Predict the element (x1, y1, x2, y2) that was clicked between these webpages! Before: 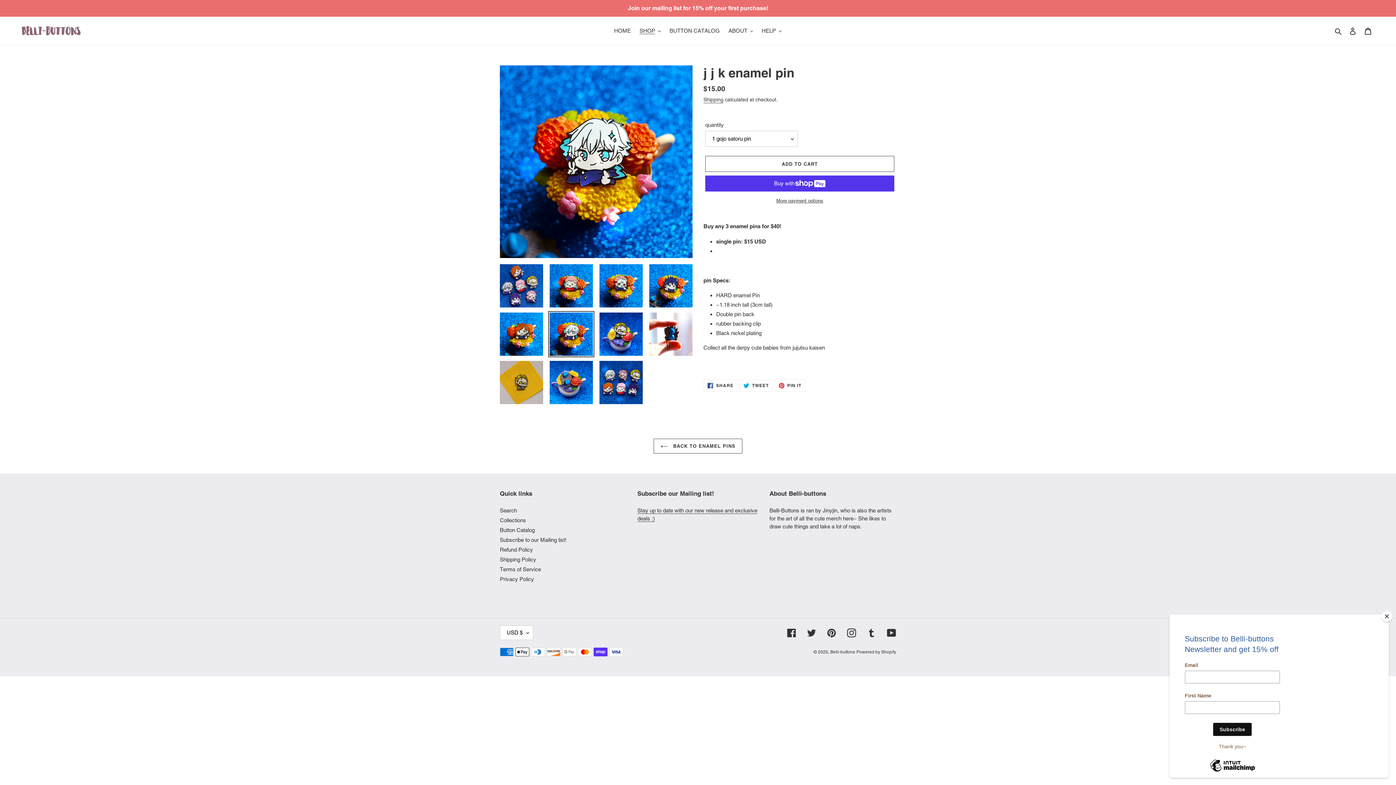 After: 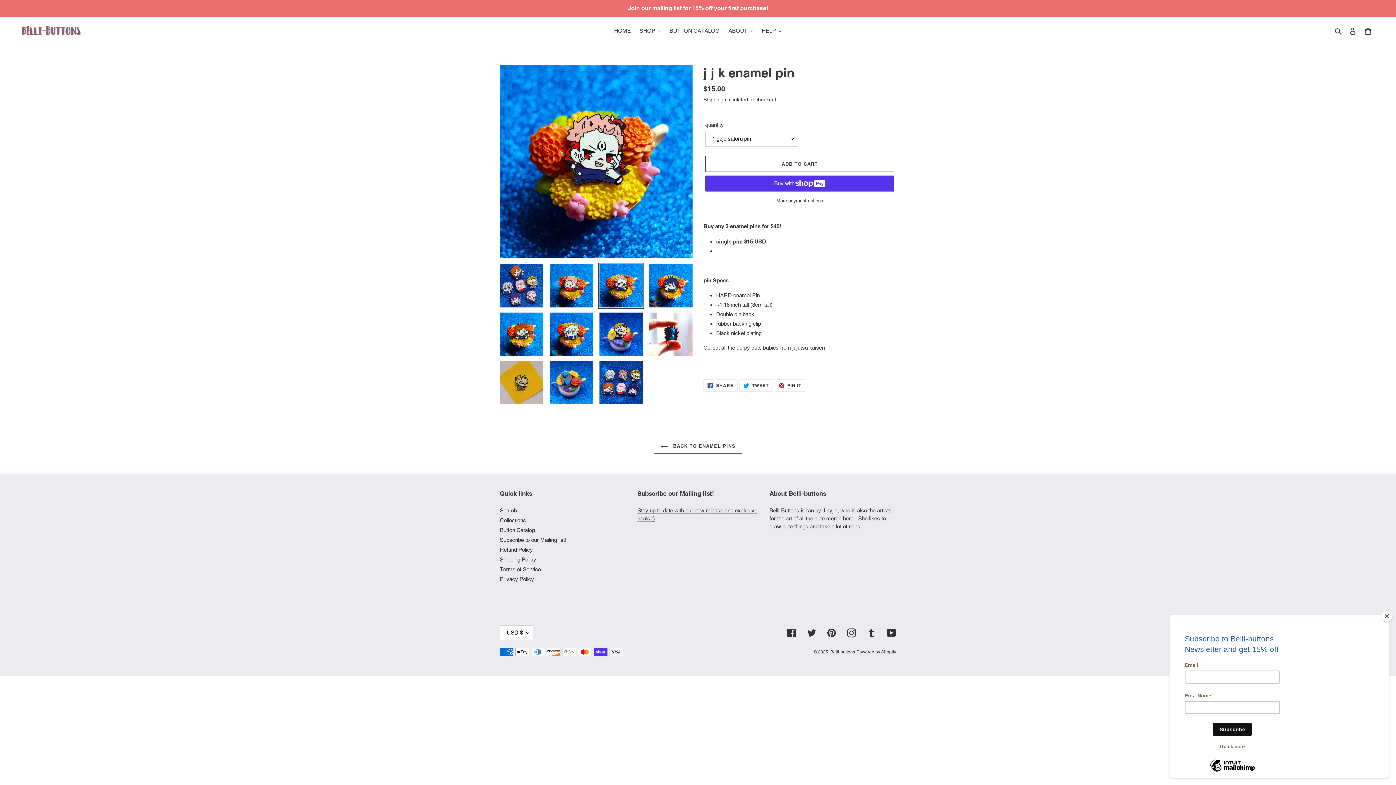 Action: bbox: (598, 262, 644, 309)